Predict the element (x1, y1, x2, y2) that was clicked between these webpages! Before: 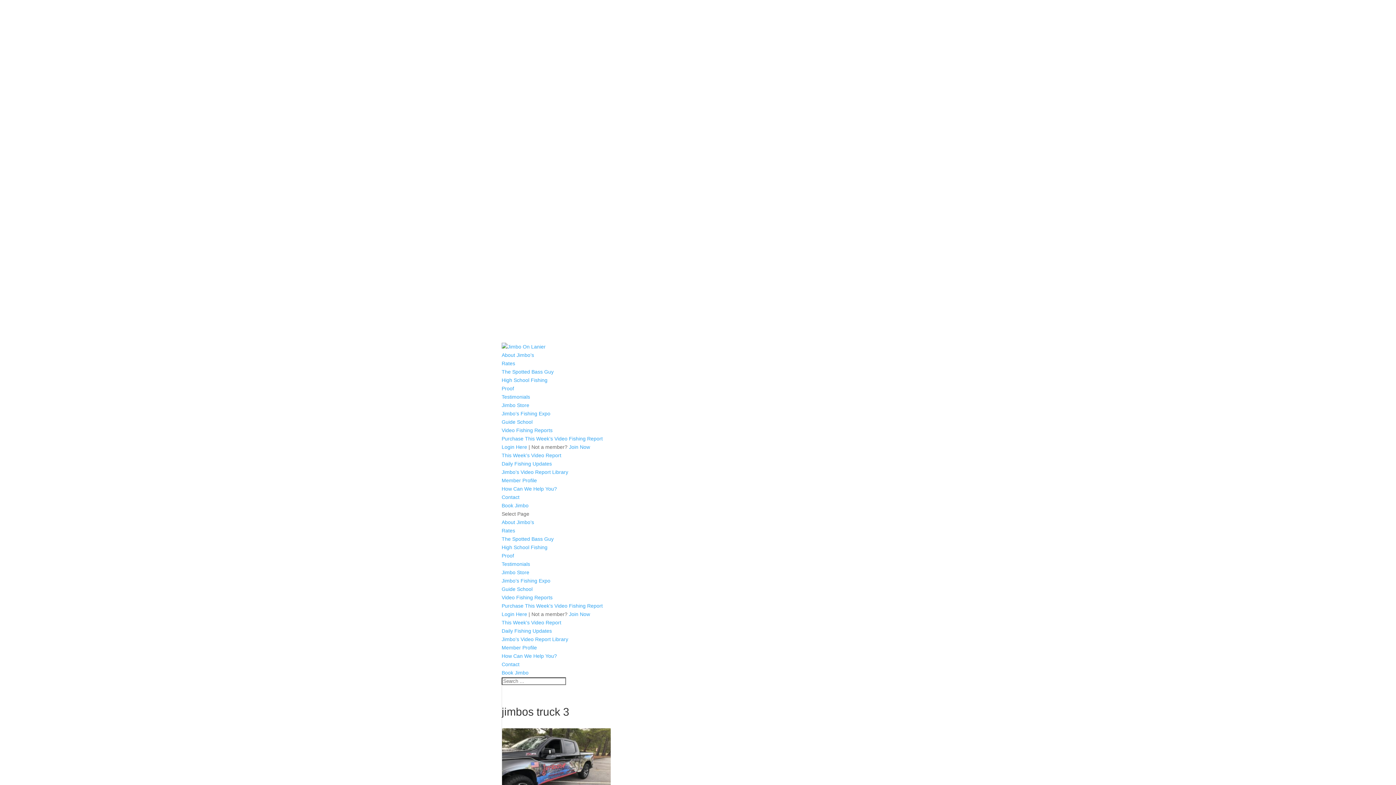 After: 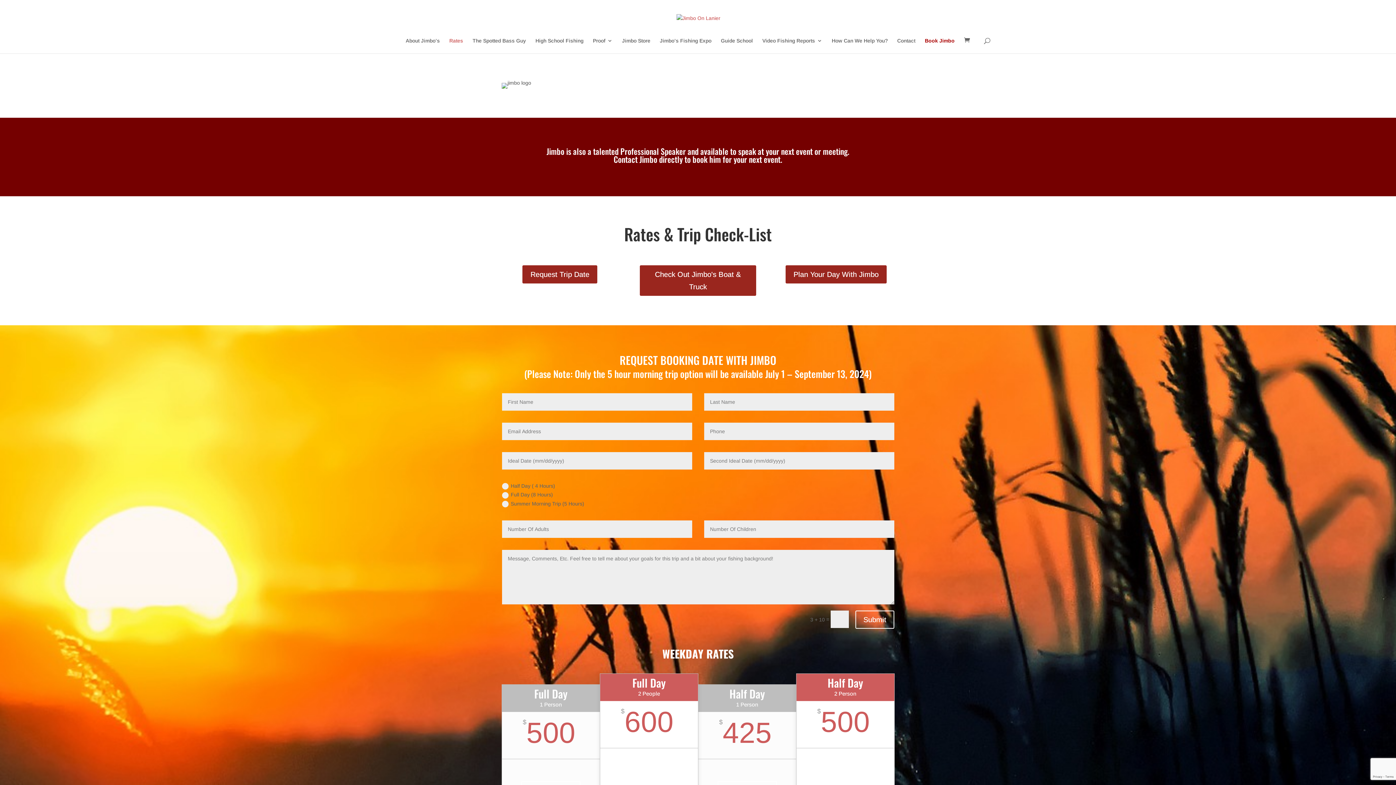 Action: bbox: (501, 360, 515, 366) label: Rates